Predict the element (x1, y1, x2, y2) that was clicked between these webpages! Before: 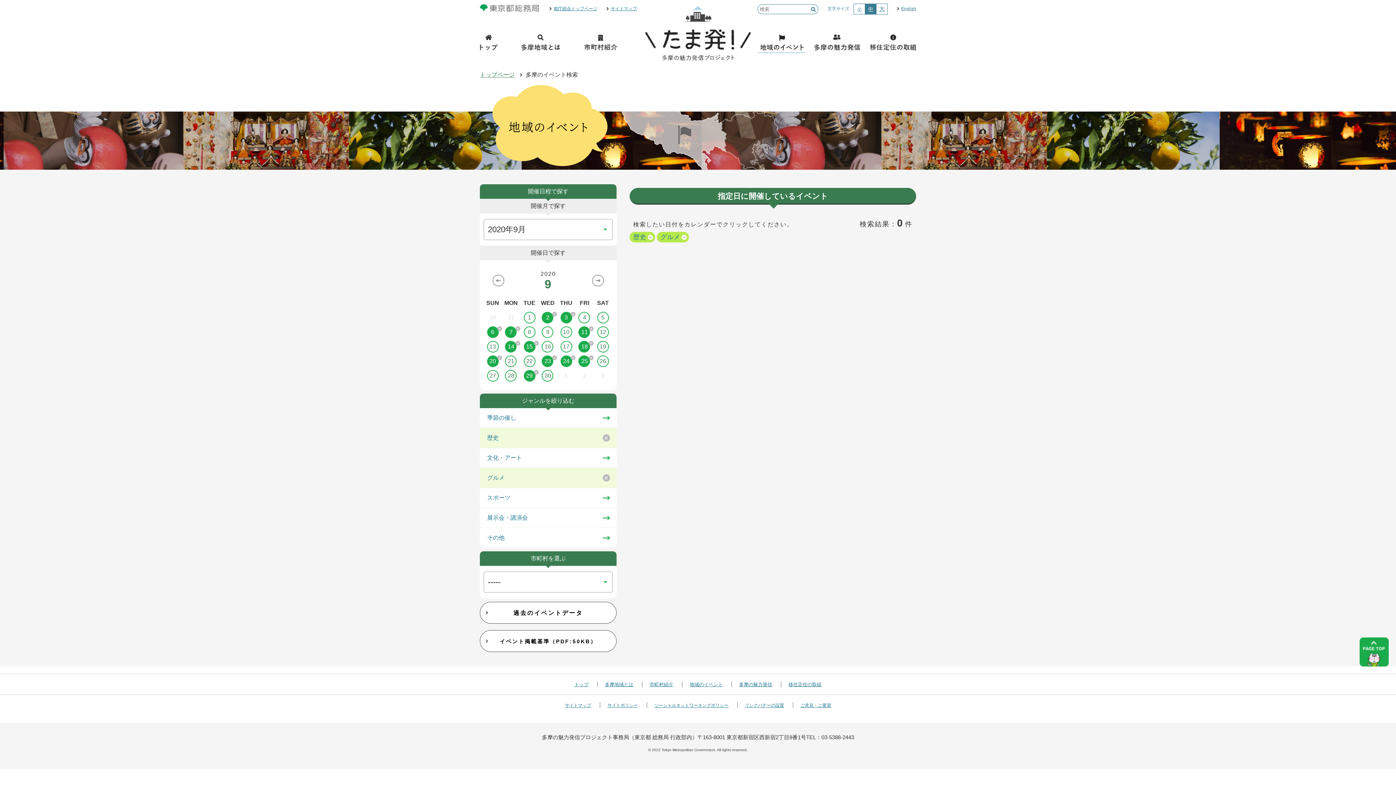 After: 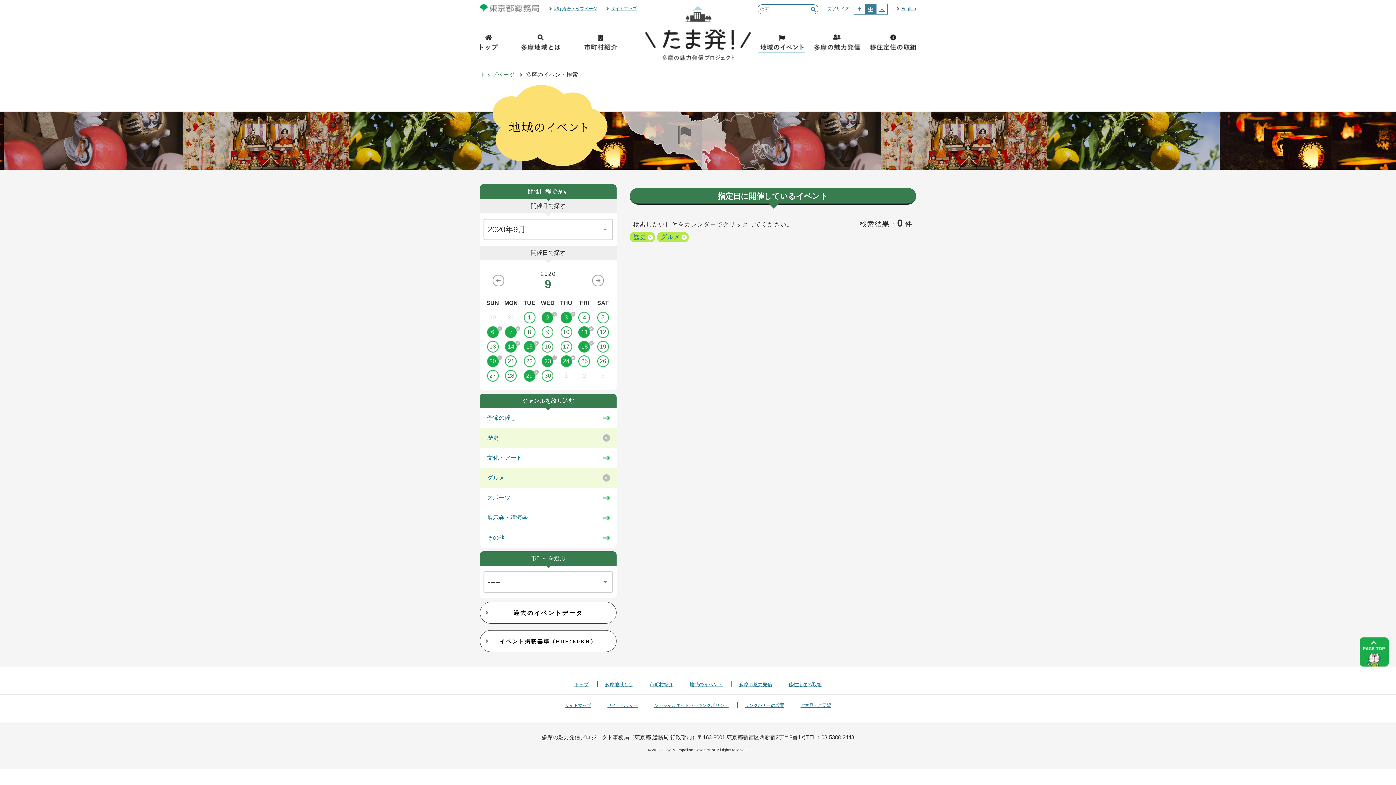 Action: label: 25 bbox: (575, 355, 593, 367)